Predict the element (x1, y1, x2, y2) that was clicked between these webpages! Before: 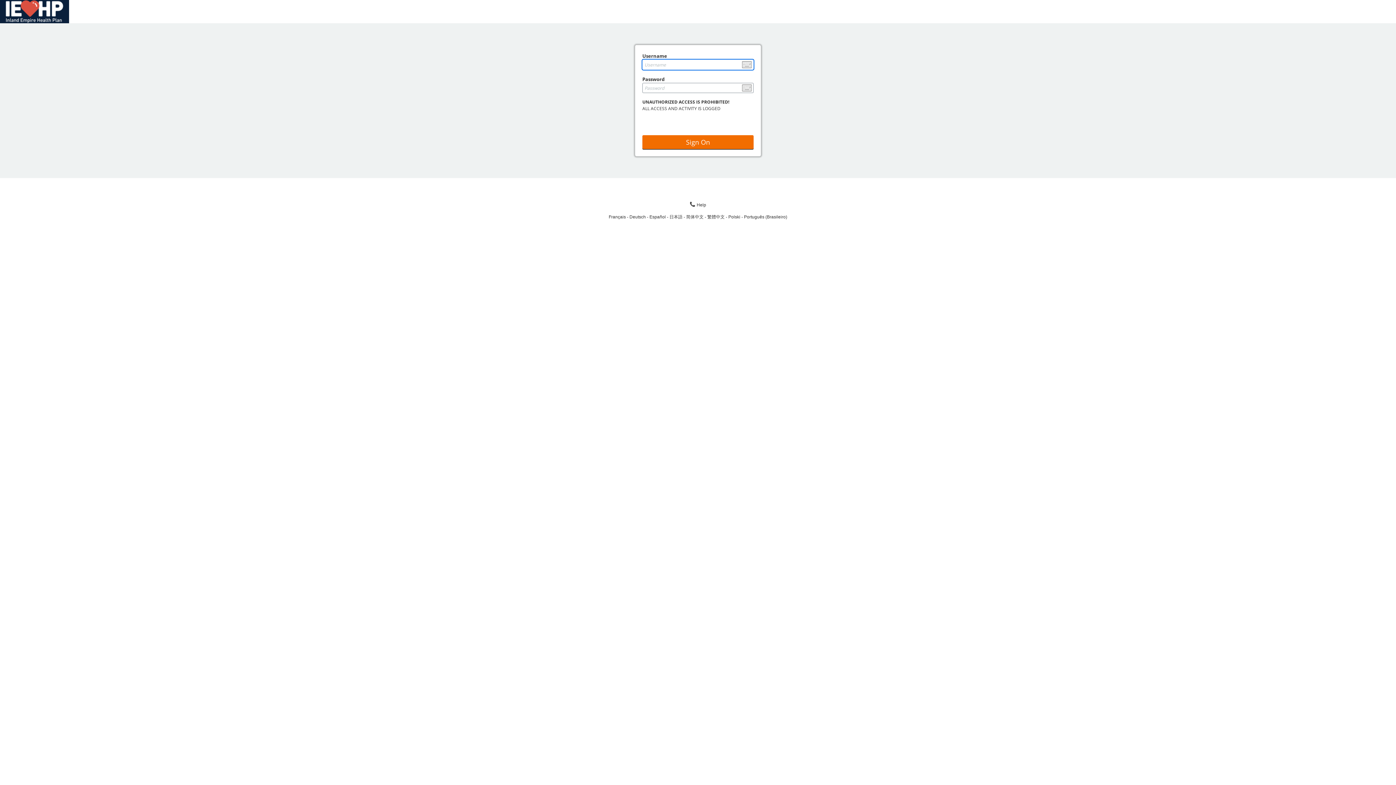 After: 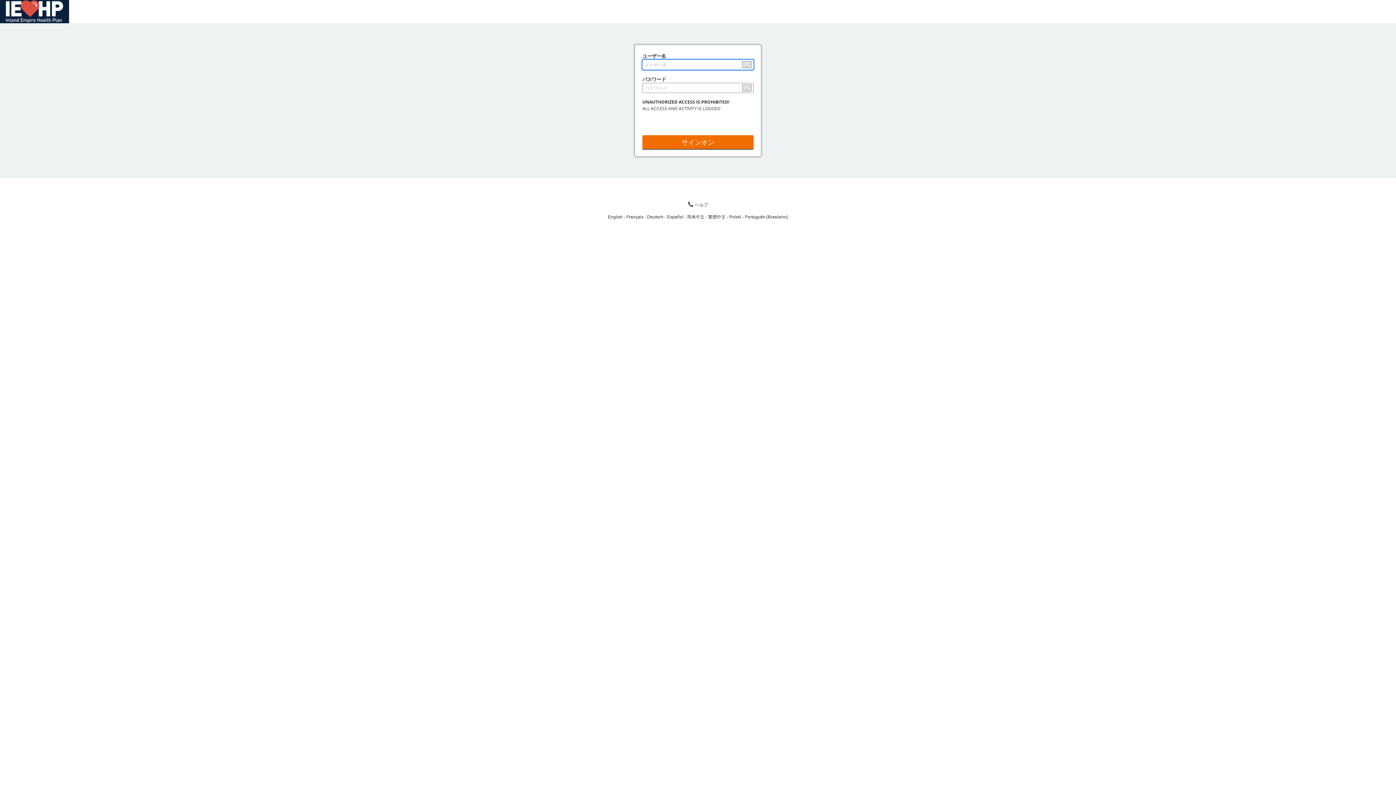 Action: label: 日本語 bbox: (669, 214, 686, 219)